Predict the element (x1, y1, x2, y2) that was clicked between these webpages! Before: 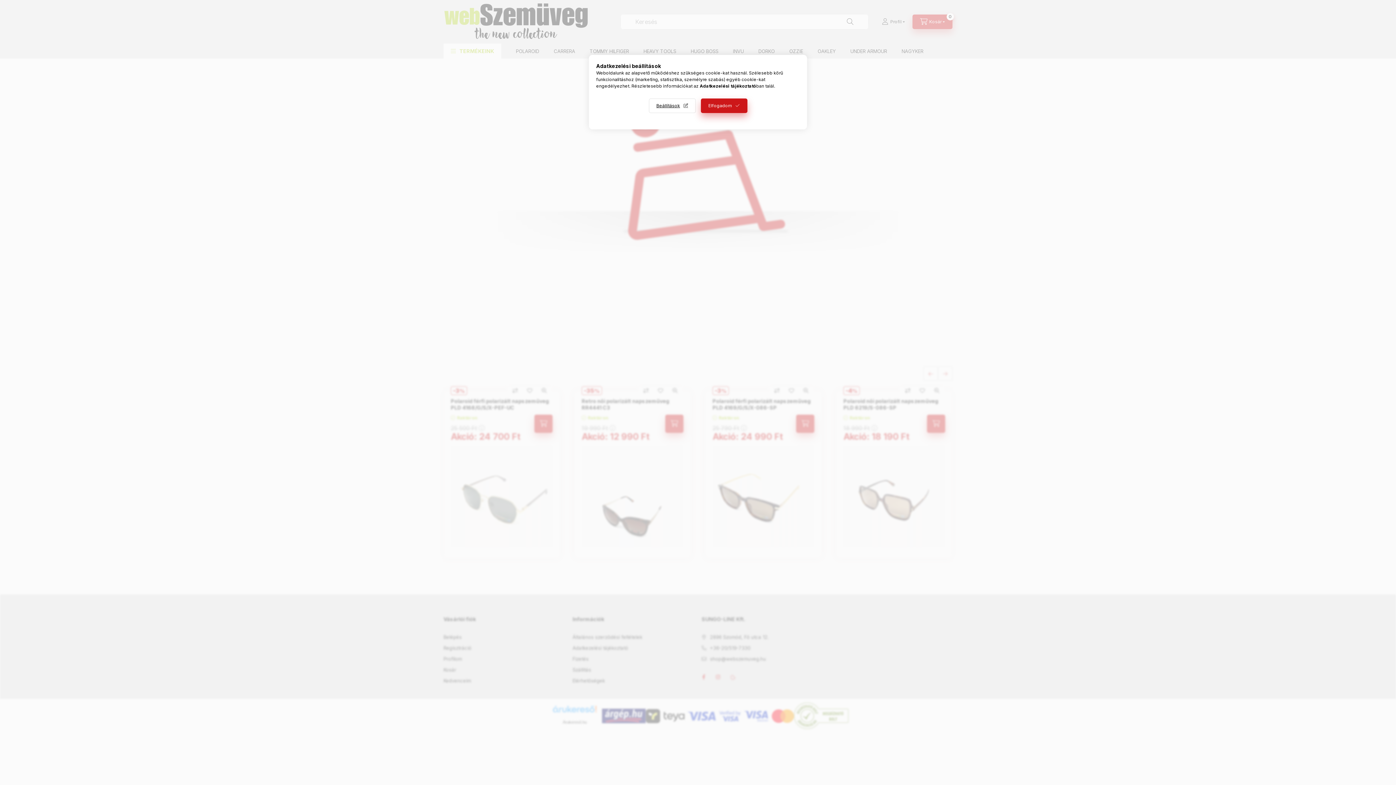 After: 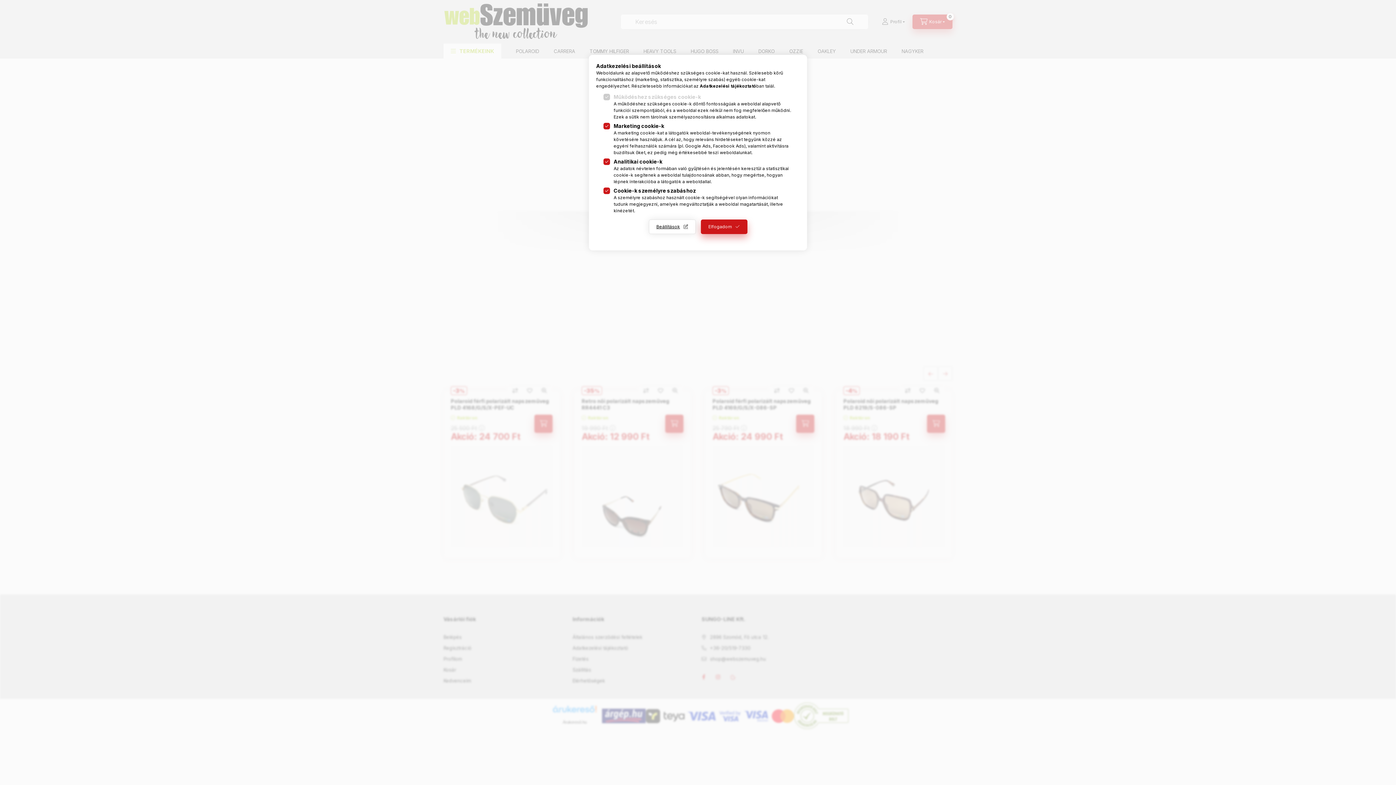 Action: label: Beállítások bbox: (648, 98, 695, 113)